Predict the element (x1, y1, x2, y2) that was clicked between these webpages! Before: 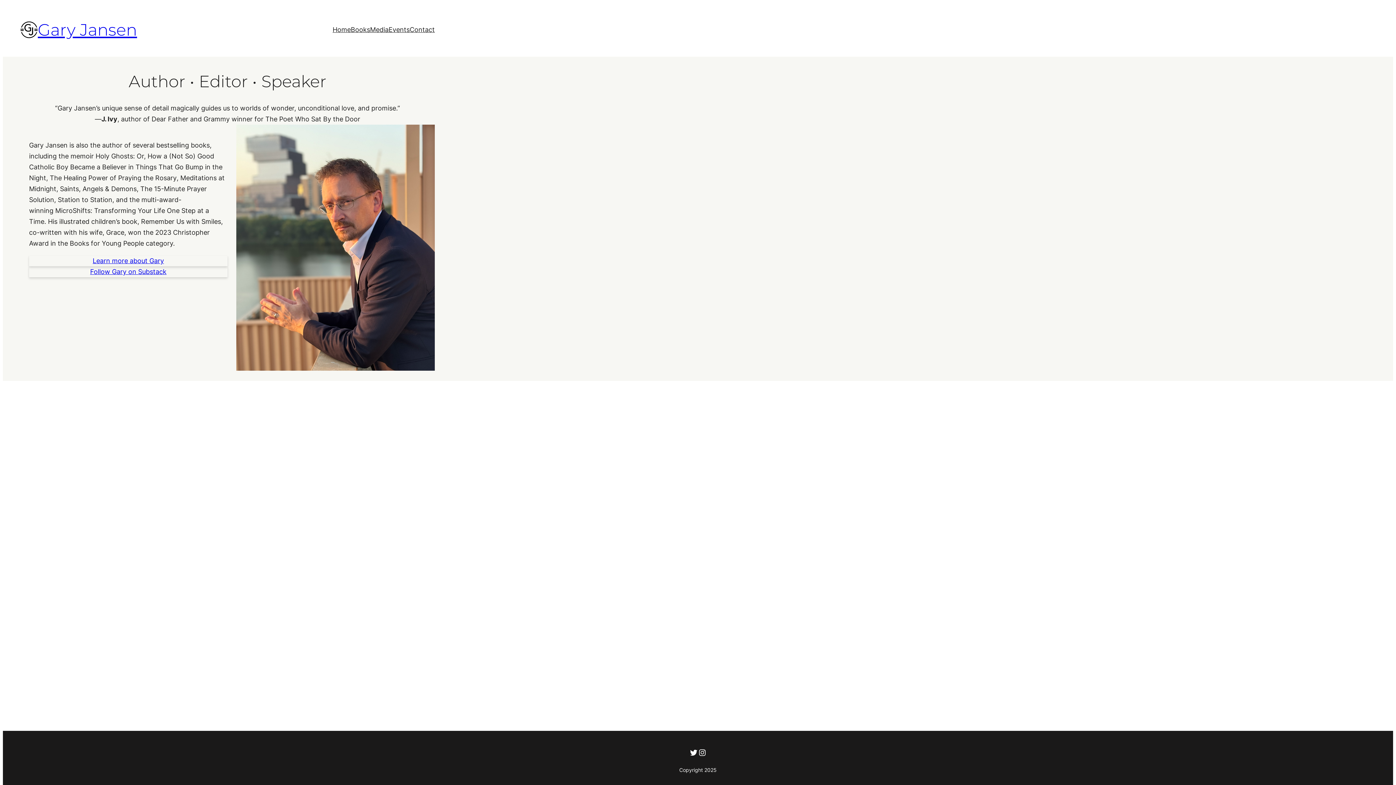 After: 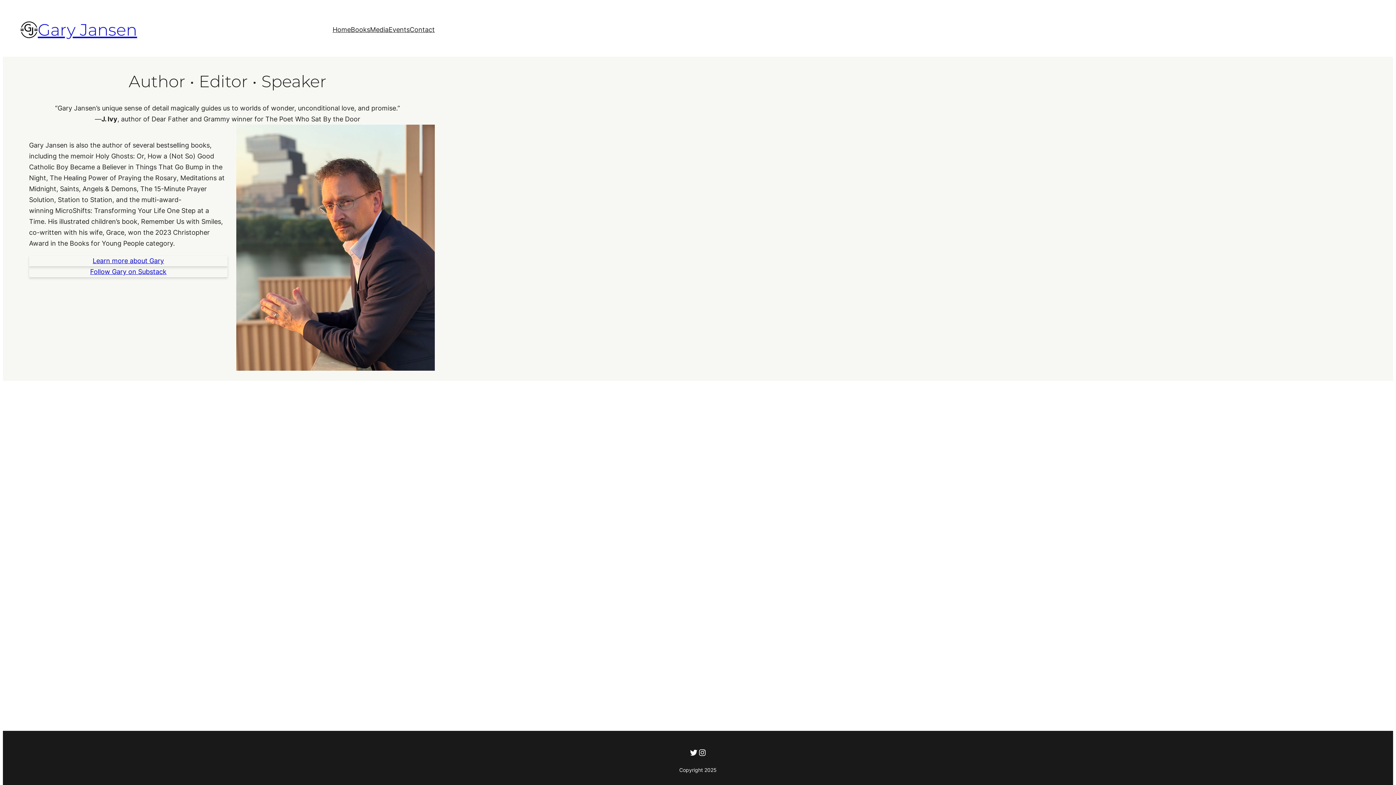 Action: label: Home bbox: (332, 24, 350, 35)